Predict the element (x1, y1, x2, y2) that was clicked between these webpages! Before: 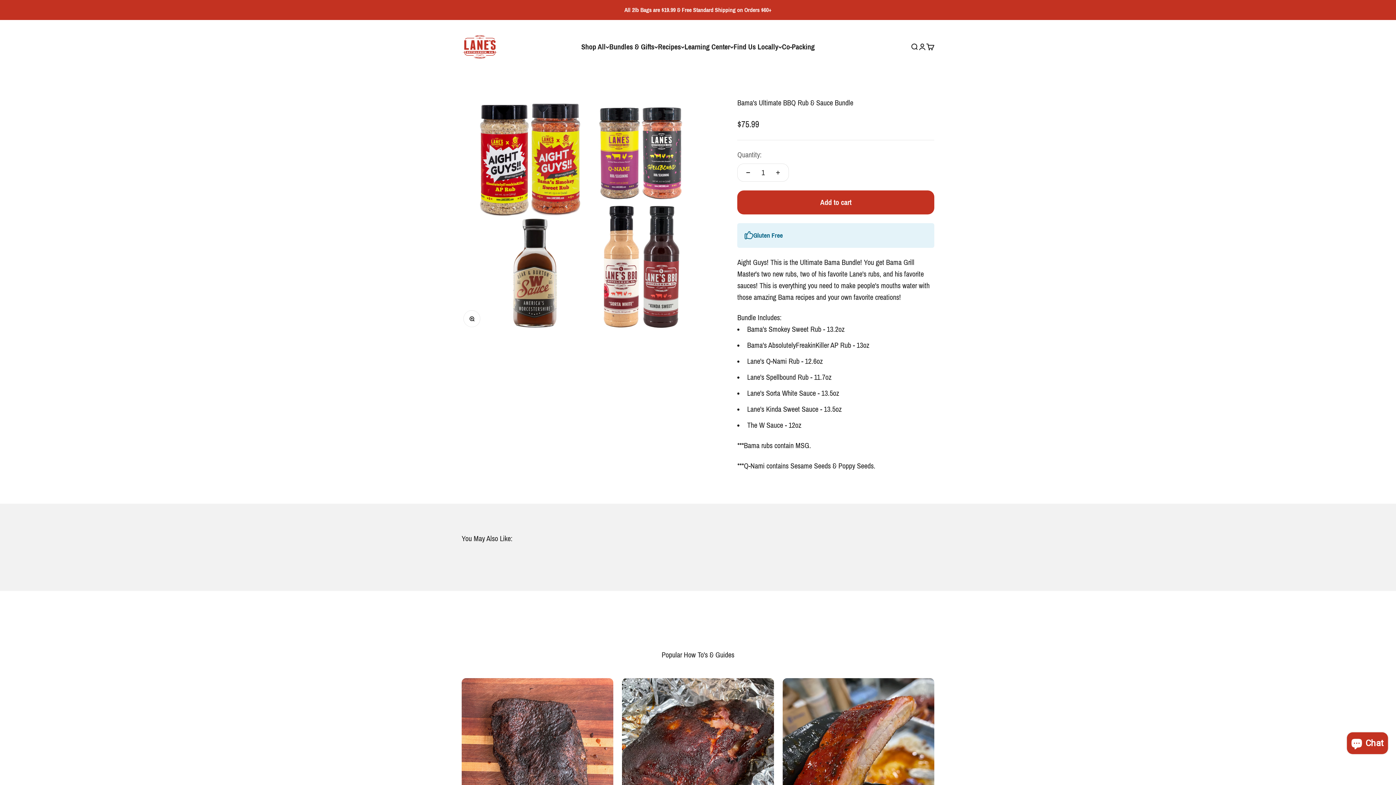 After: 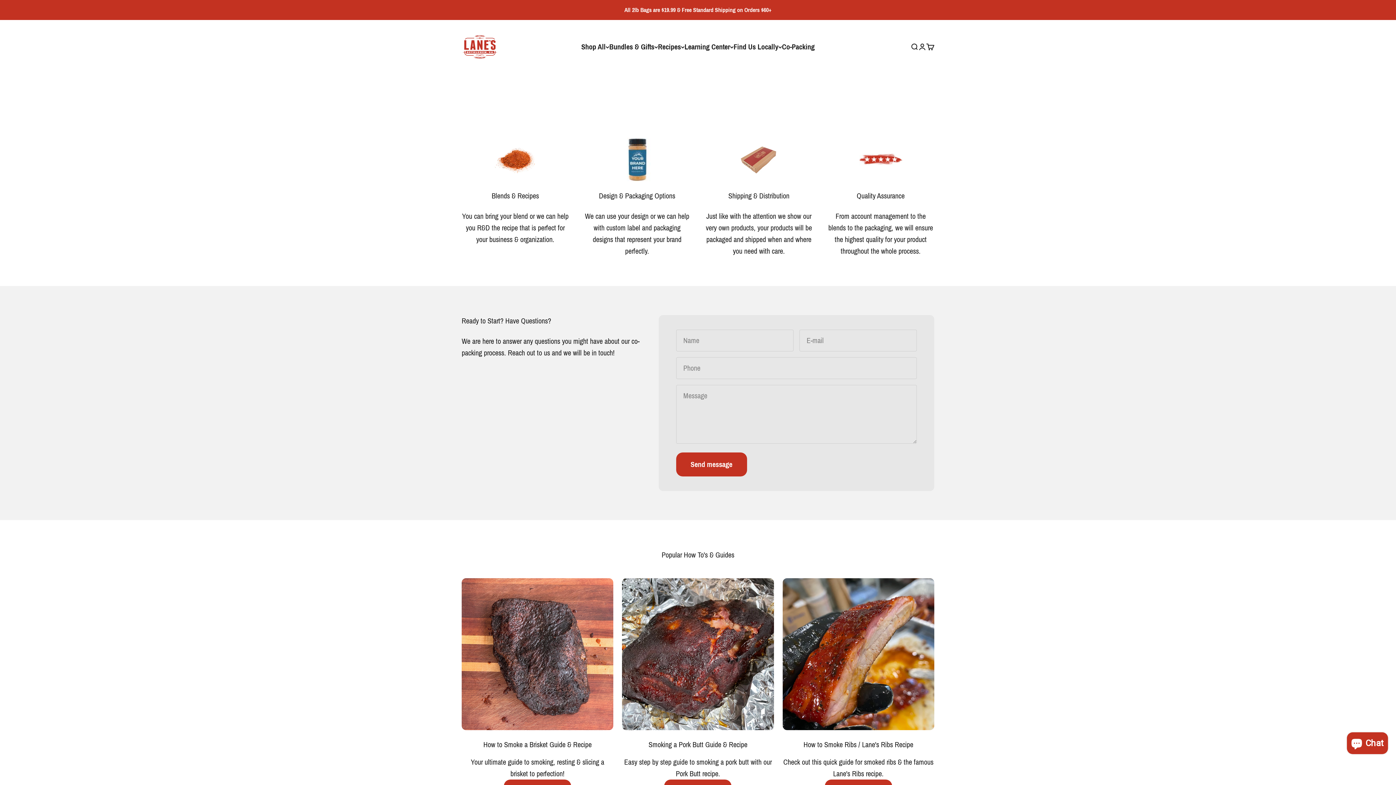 Action: label: Co-Packing bbox: (782, 42, 814, 50)